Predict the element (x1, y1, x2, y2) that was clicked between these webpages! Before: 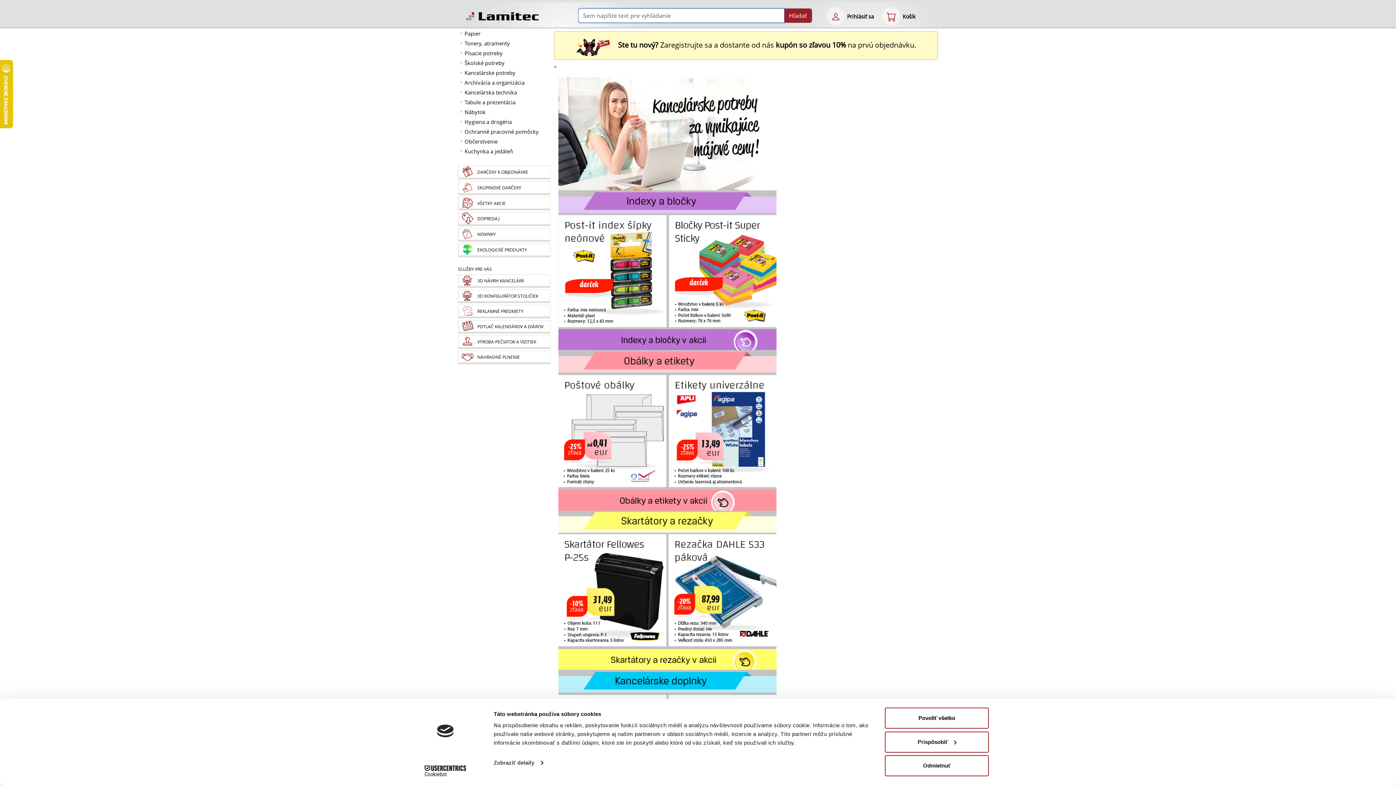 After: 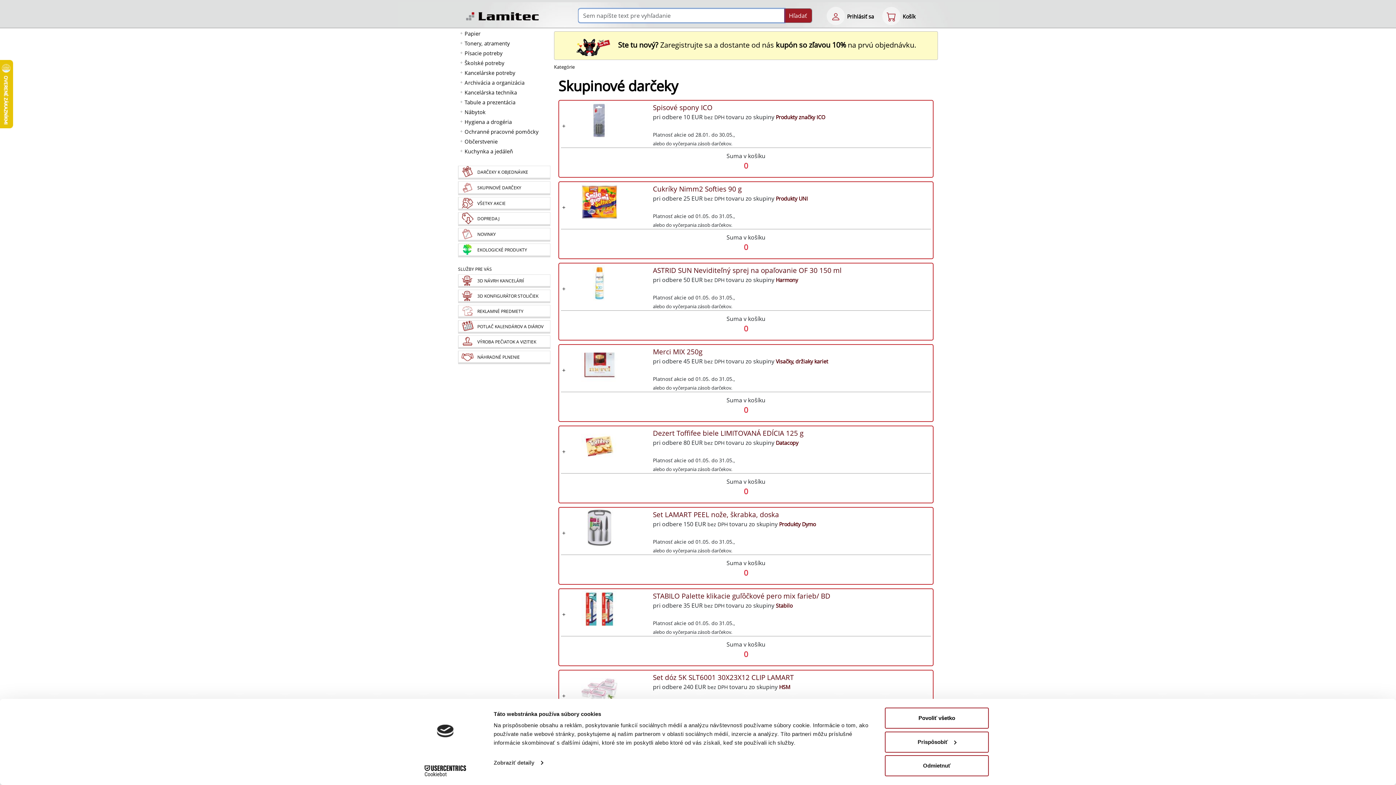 Action: bbox: (458, 181, 550, 194) label: Skupinové darčeky